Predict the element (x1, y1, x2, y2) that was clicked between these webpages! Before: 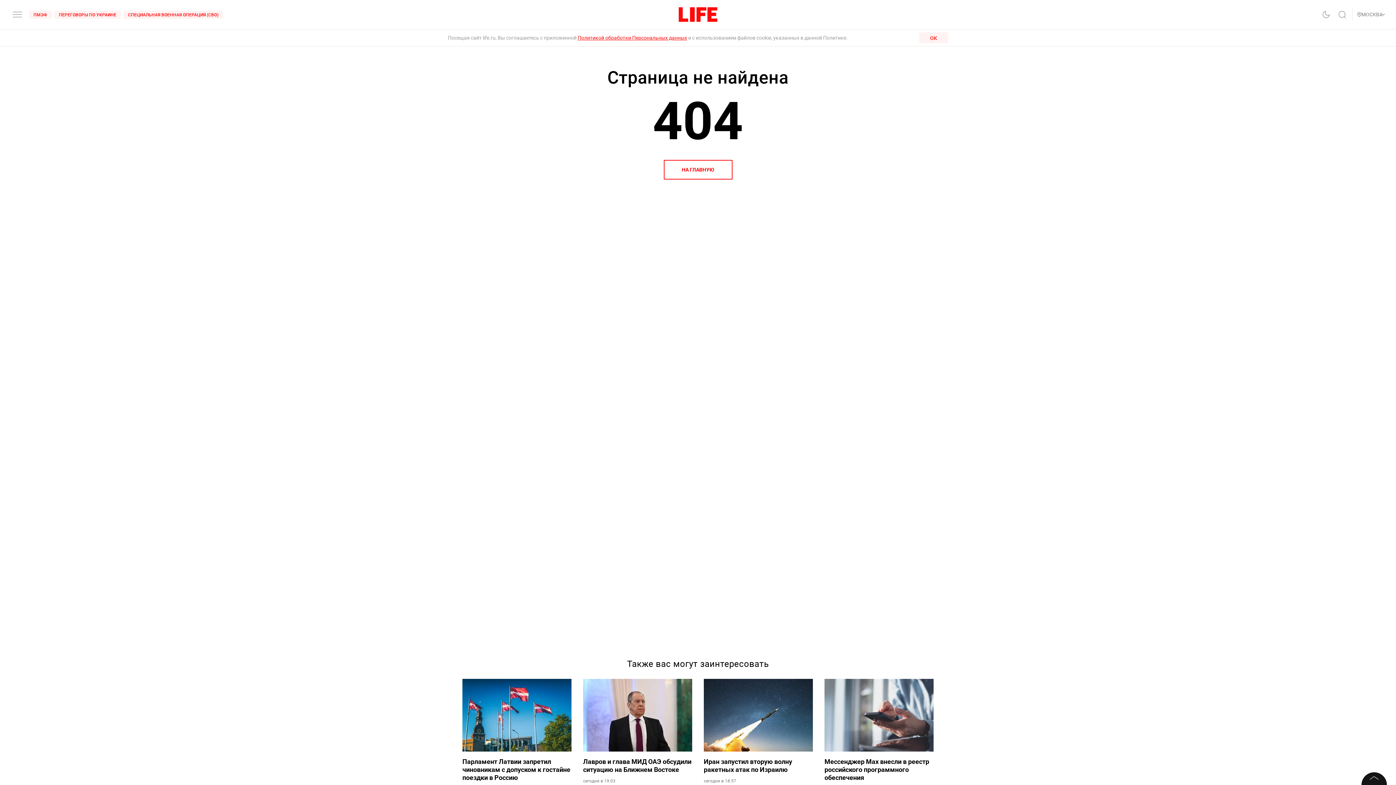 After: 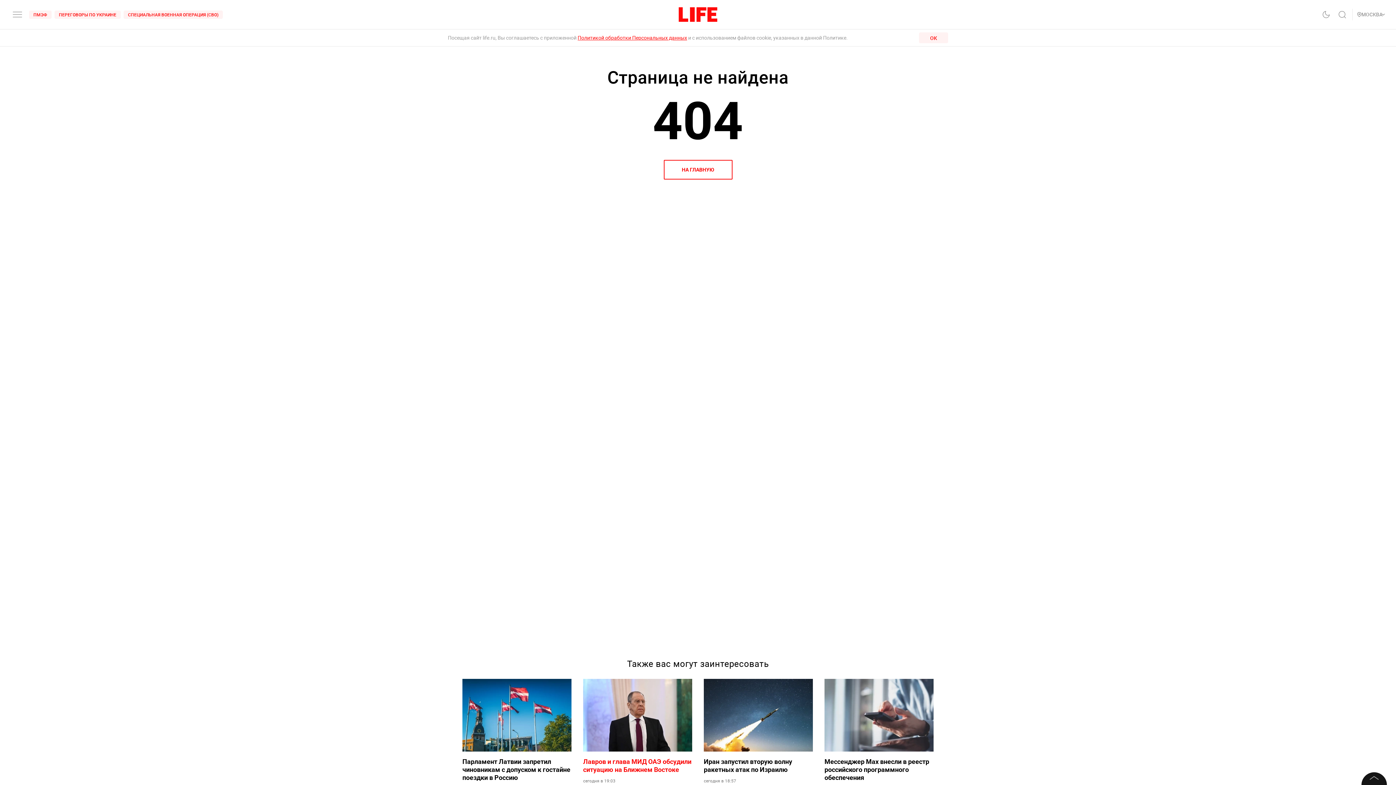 Action: bbox: (583, 679, 692, 784) label: Лавров и глава МИД ОАЭ обсудили ситуацию на Ближнем Востоке

сегодня в 19:03